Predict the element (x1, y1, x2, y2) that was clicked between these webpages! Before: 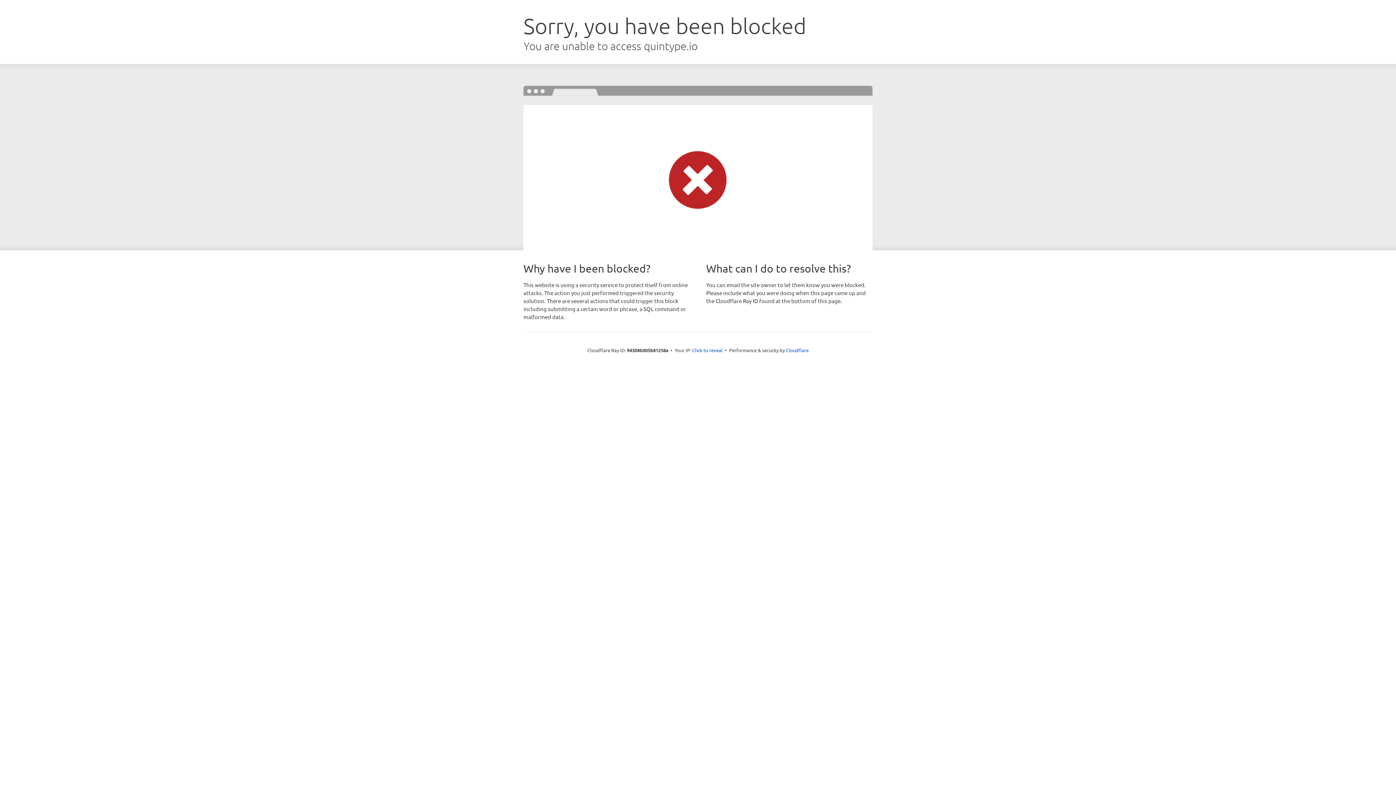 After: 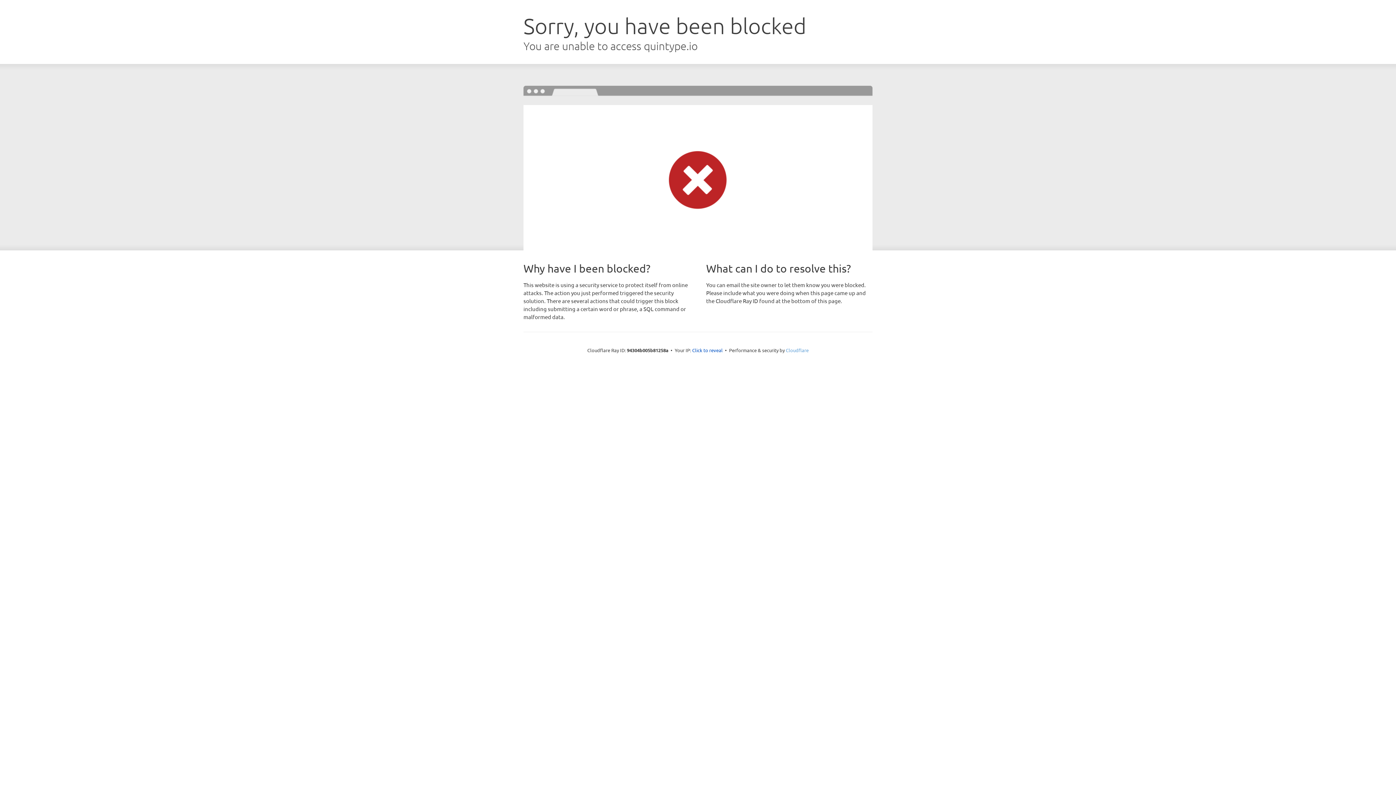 Action: label: Cloudflare bbox: (786, 347, 808, 353)